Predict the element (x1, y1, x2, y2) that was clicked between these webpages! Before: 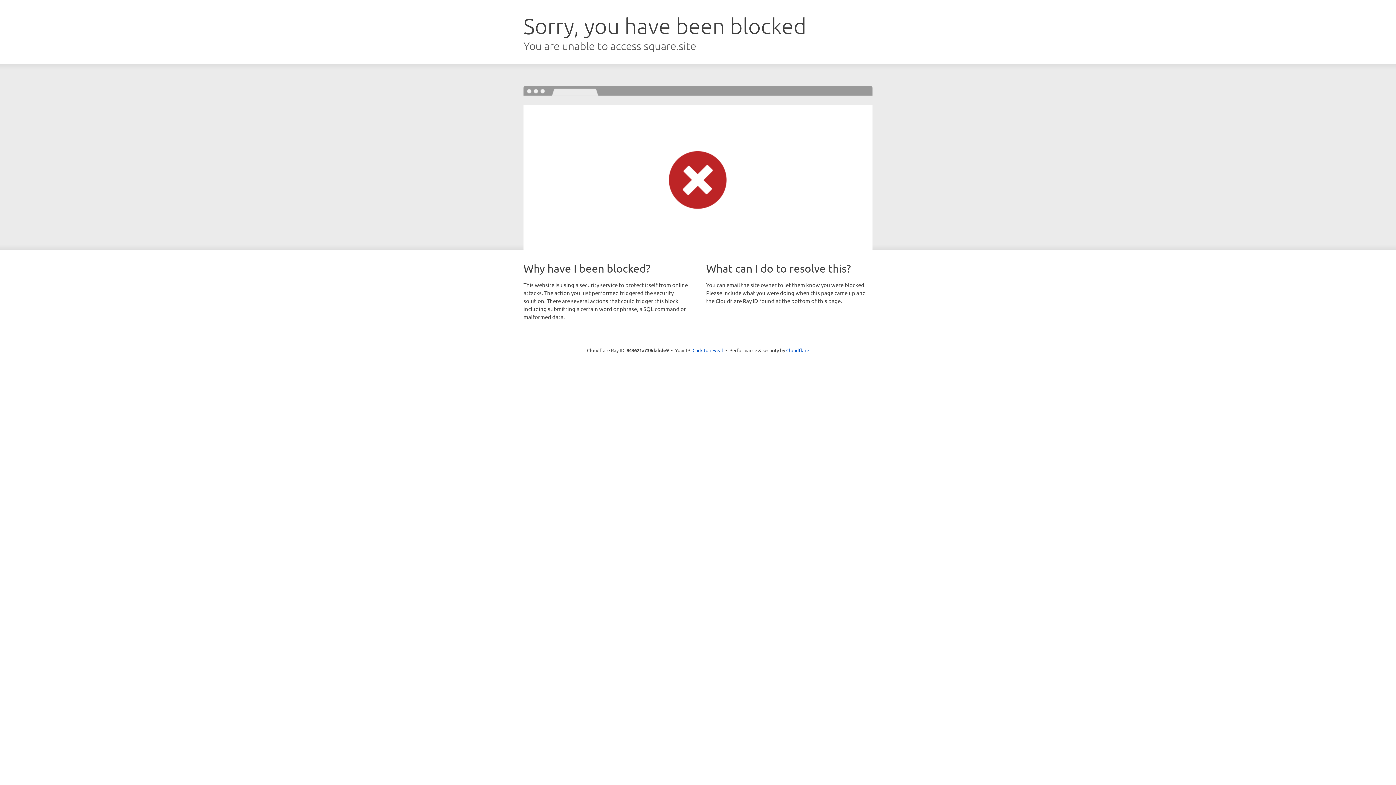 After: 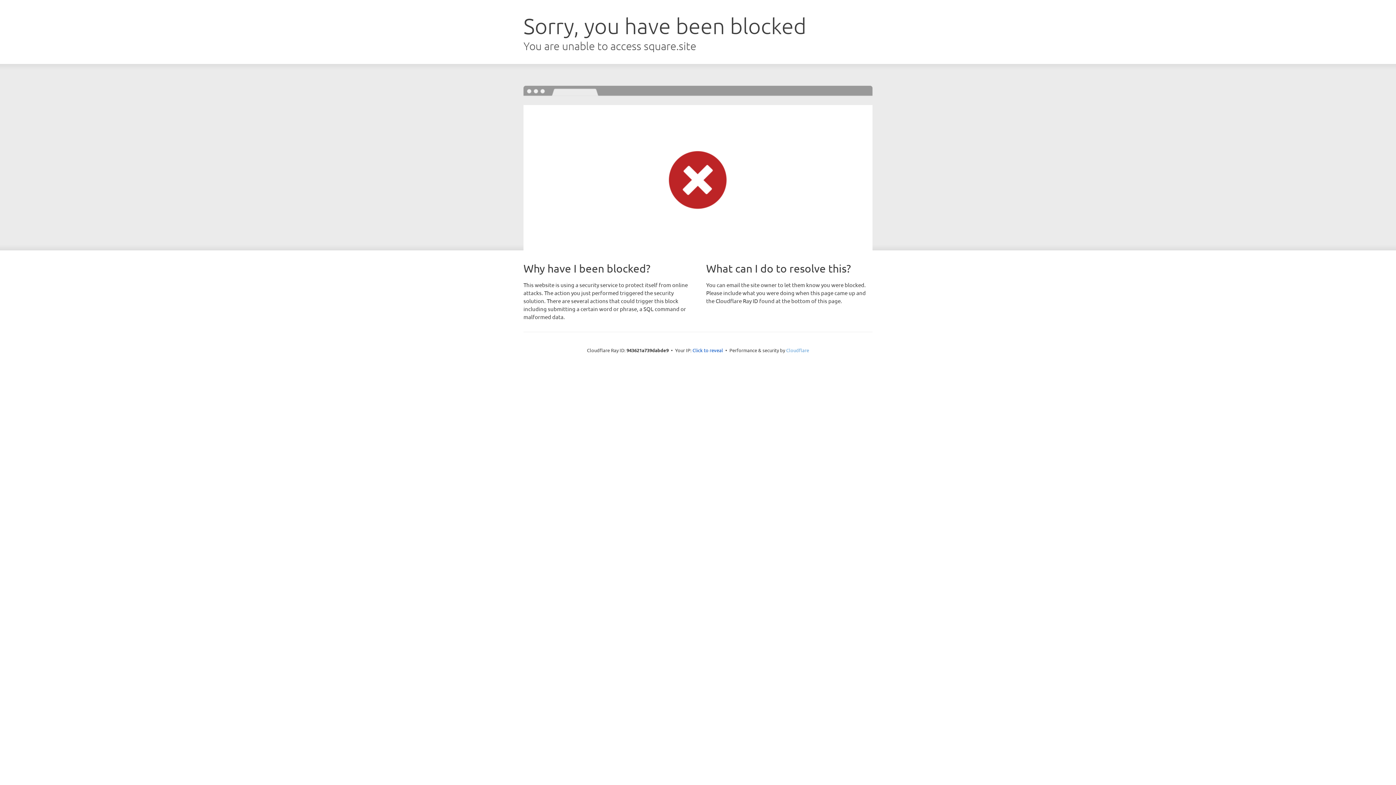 Action: label: Cloudflare bbox: (786, 347, 809, 353)